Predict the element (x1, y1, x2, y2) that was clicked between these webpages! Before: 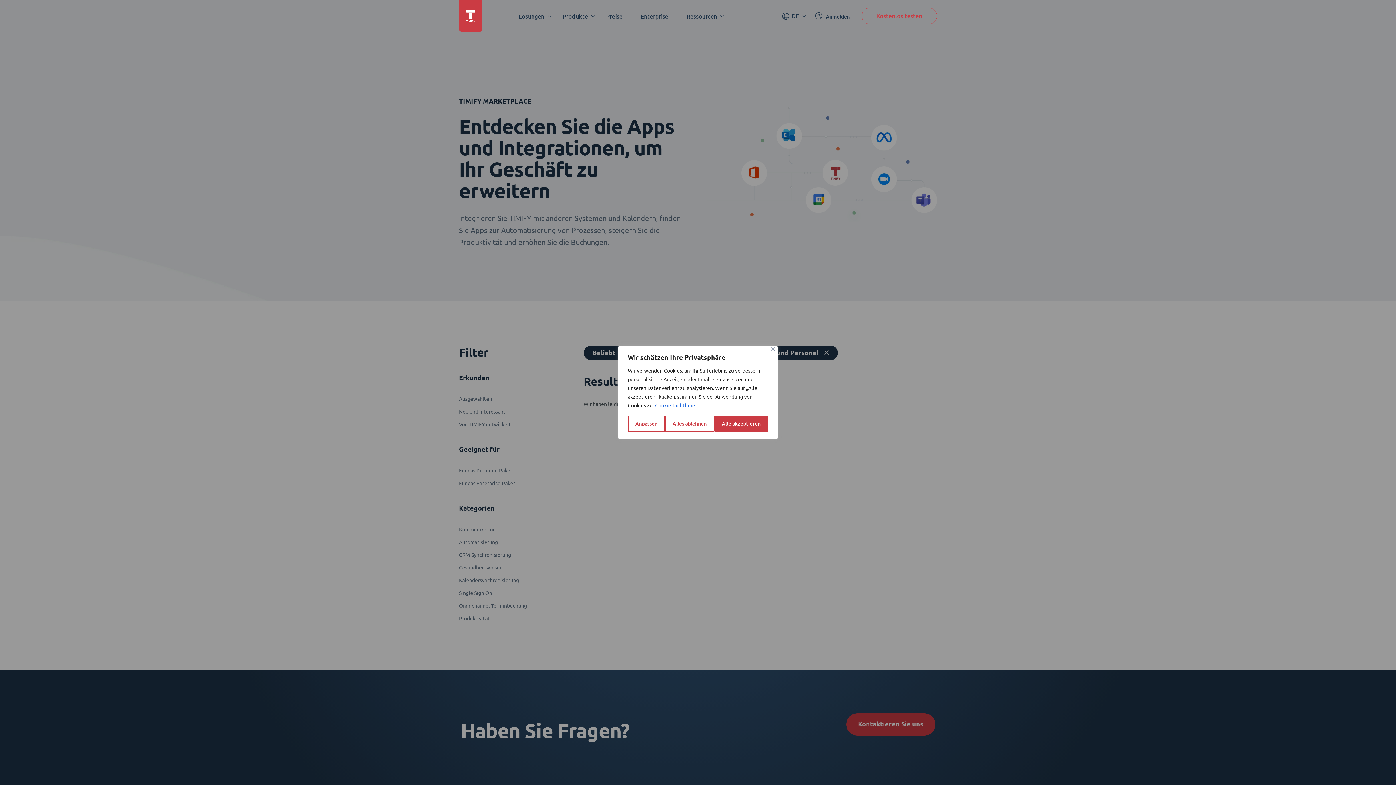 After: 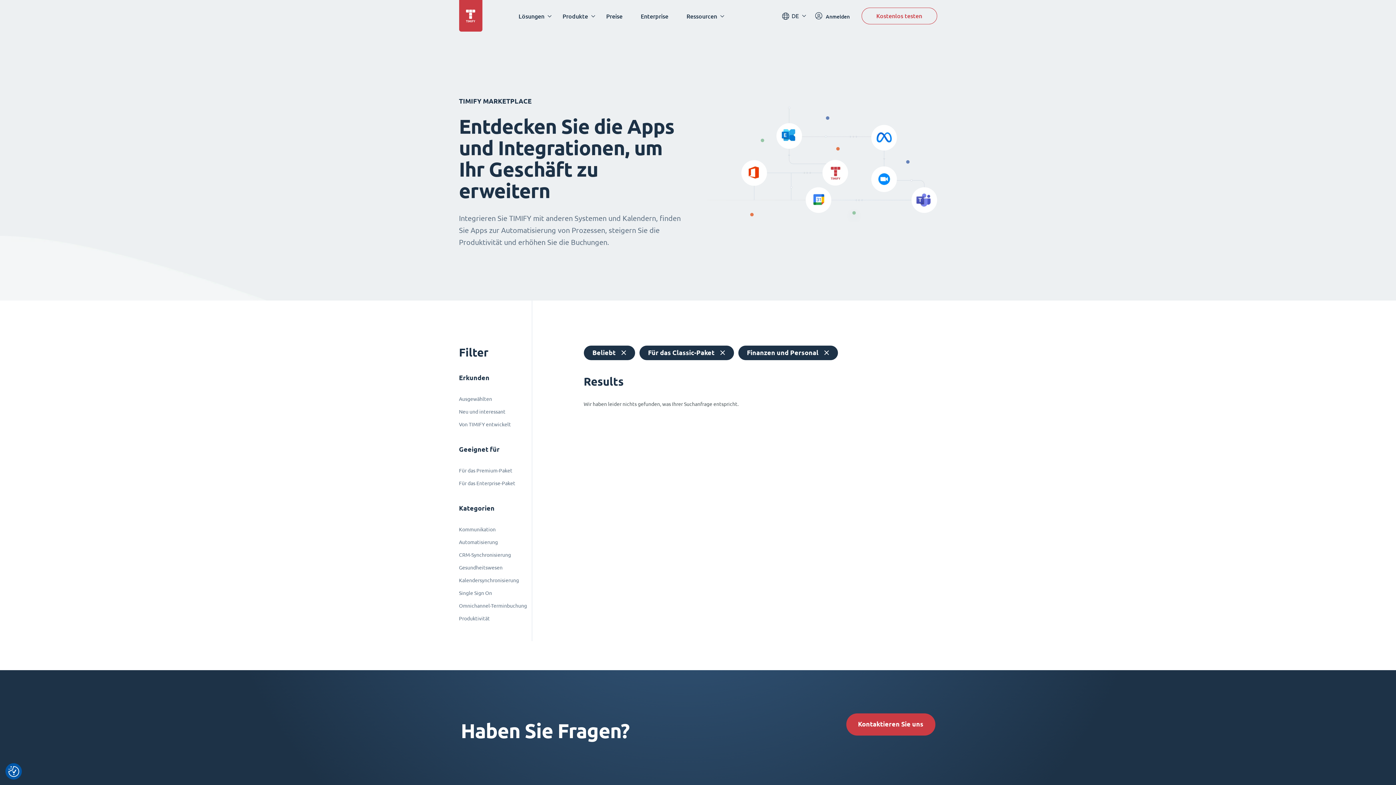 Action: bbox: (714, 416, 768, 432) label: Alle akzeptieren